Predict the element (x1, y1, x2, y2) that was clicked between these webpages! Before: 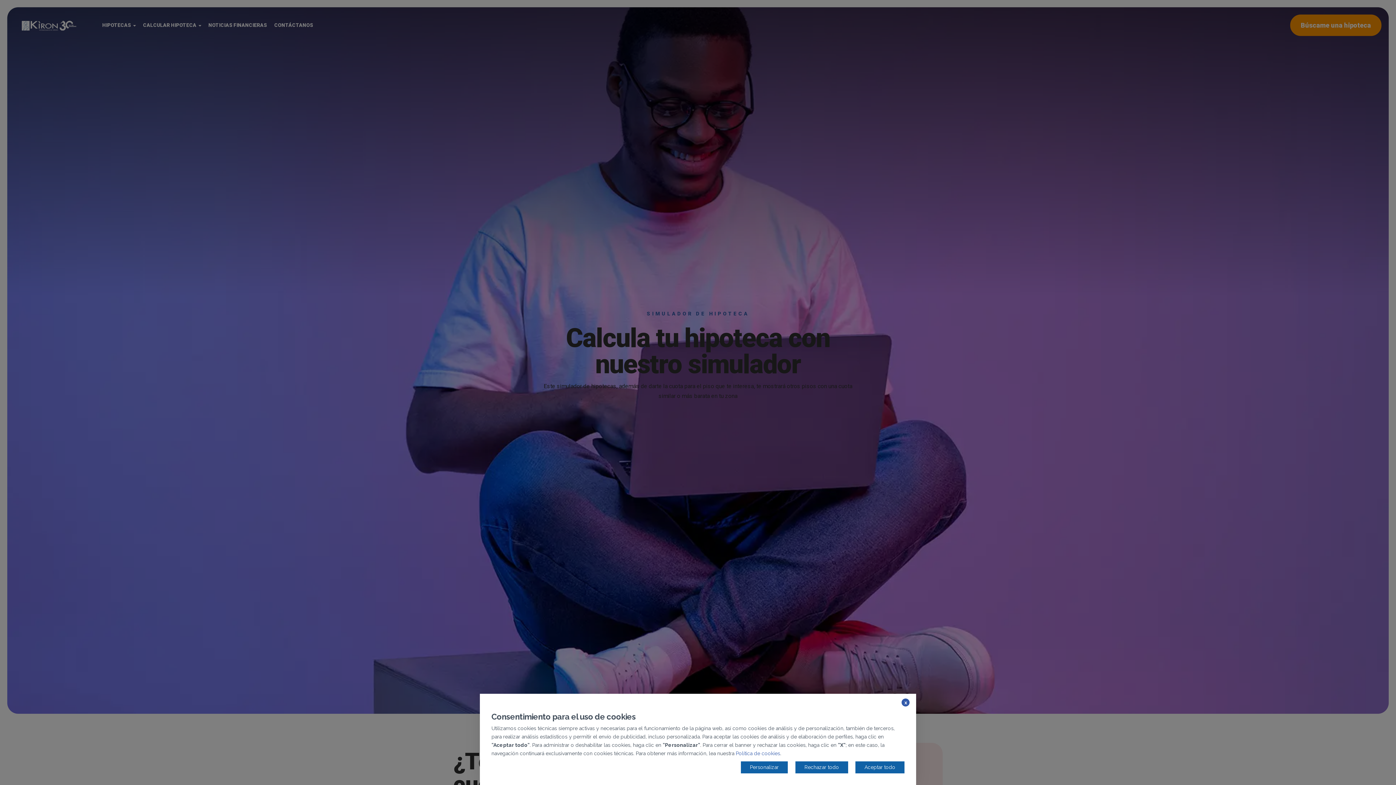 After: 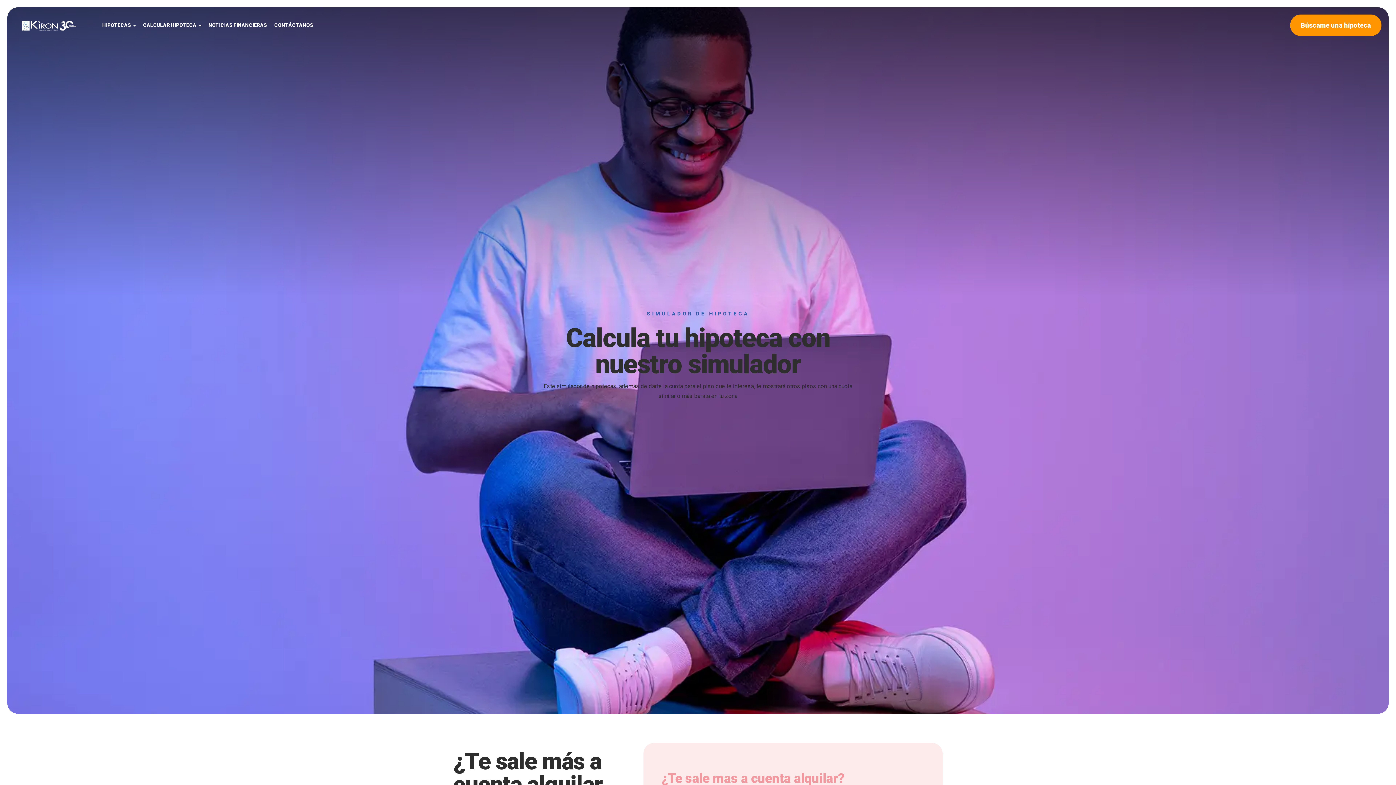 Action: label: Aceptar todo bbox: (855, 761, 904, 773)